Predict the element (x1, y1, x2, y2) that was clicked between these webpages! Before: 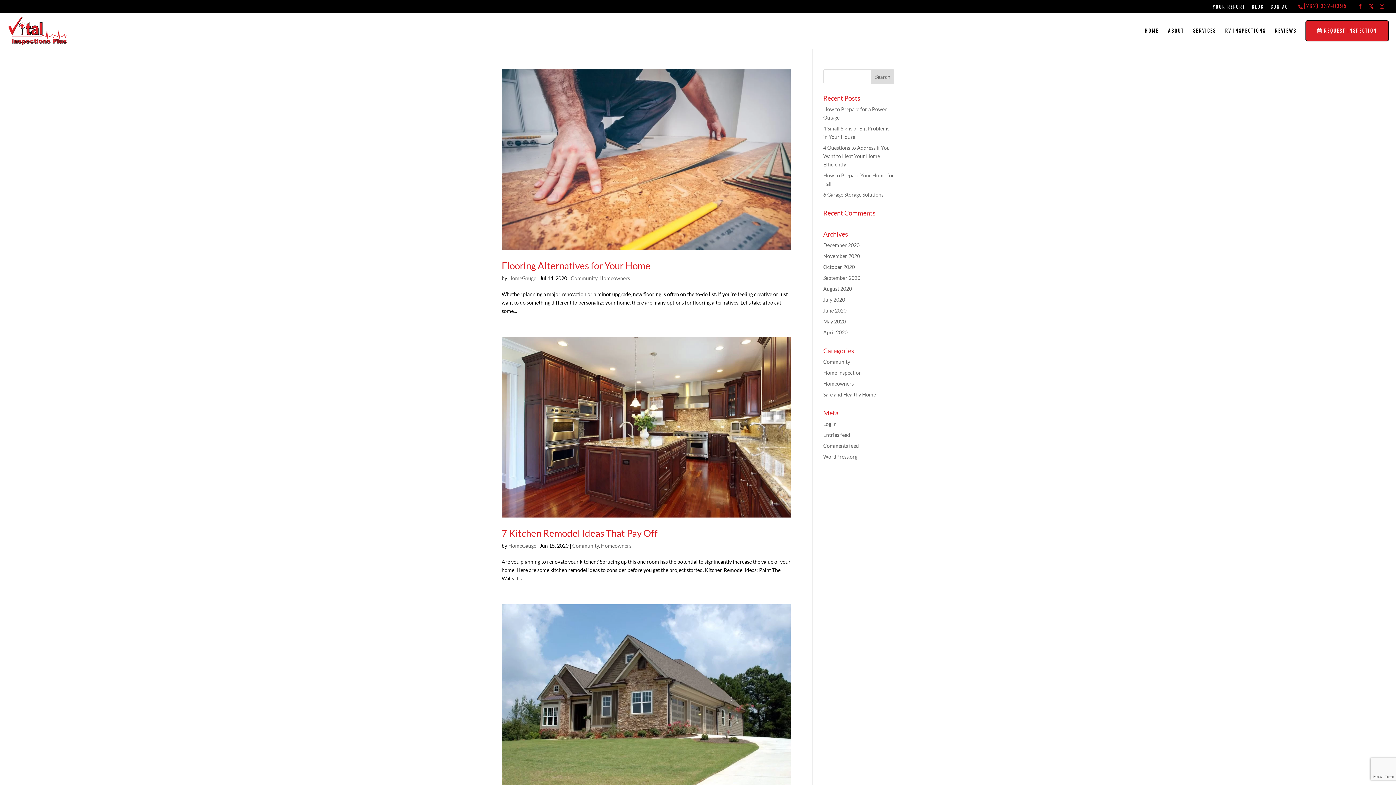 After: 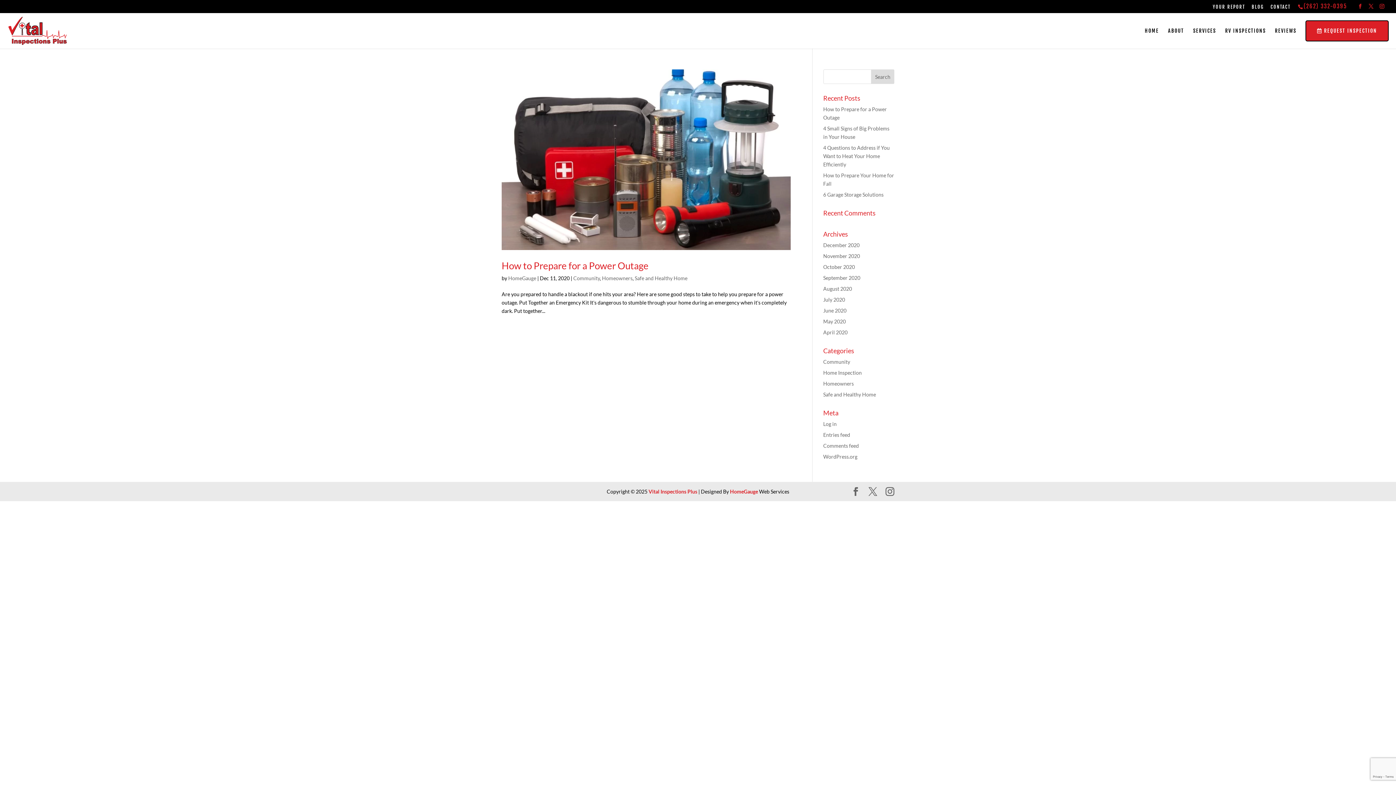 Action: label: December 2020 bbox: (823, 242, 859, 248)